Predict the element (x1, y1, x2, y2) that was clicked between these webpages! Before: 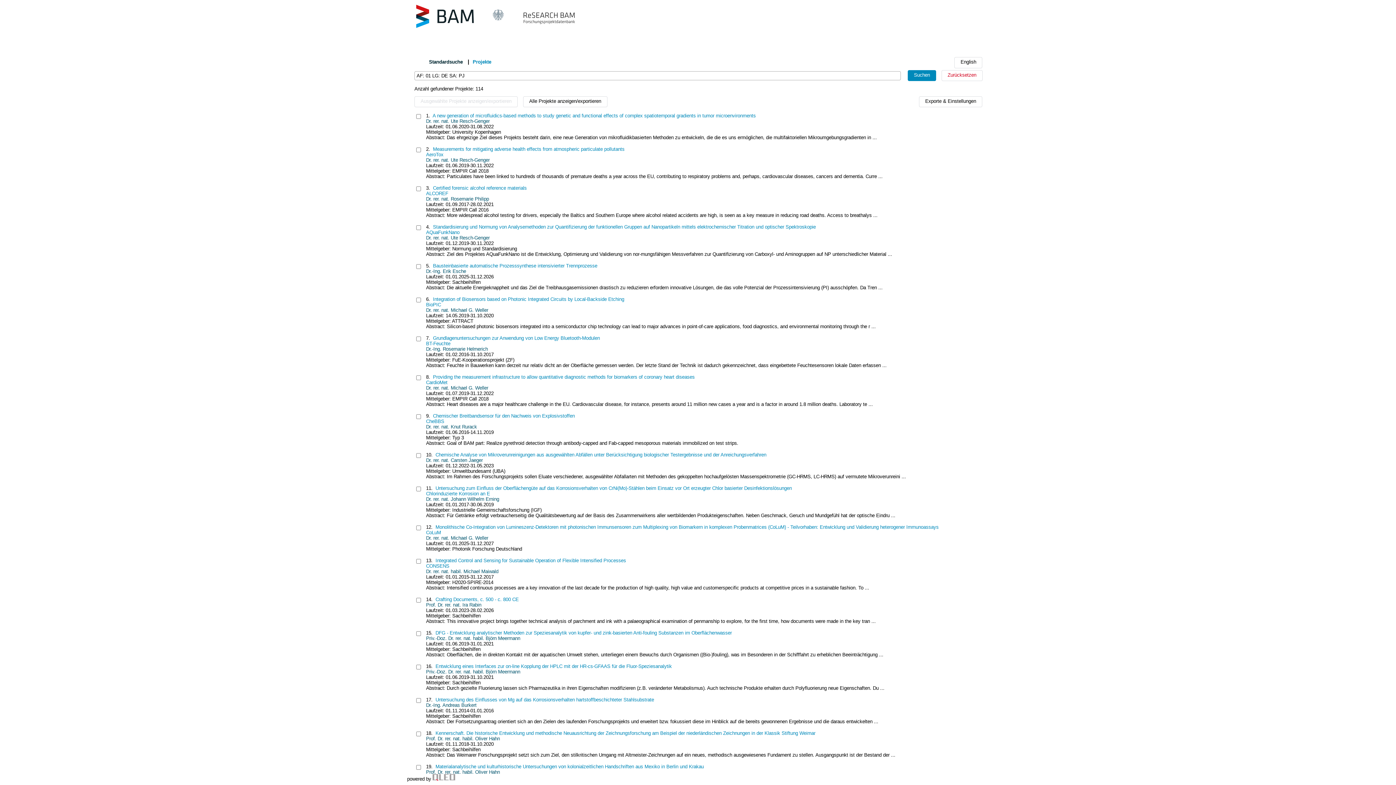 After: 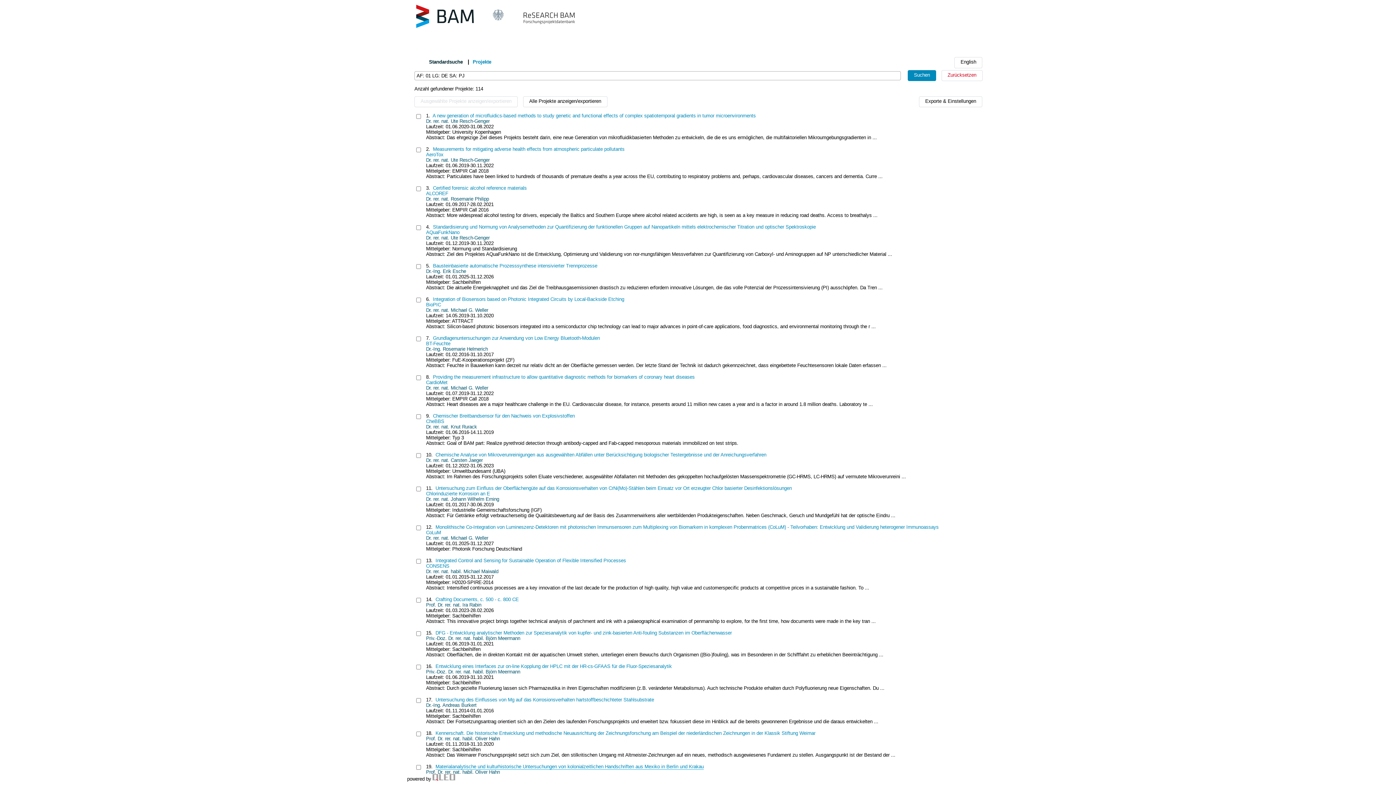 Action: label: Materialanalytische und kulturhistorische Untersuchungen von kolonialzeitlichen Handschriften aus Mexiko in Berlin und Krakau bbox: (435, 764, 704, 769)